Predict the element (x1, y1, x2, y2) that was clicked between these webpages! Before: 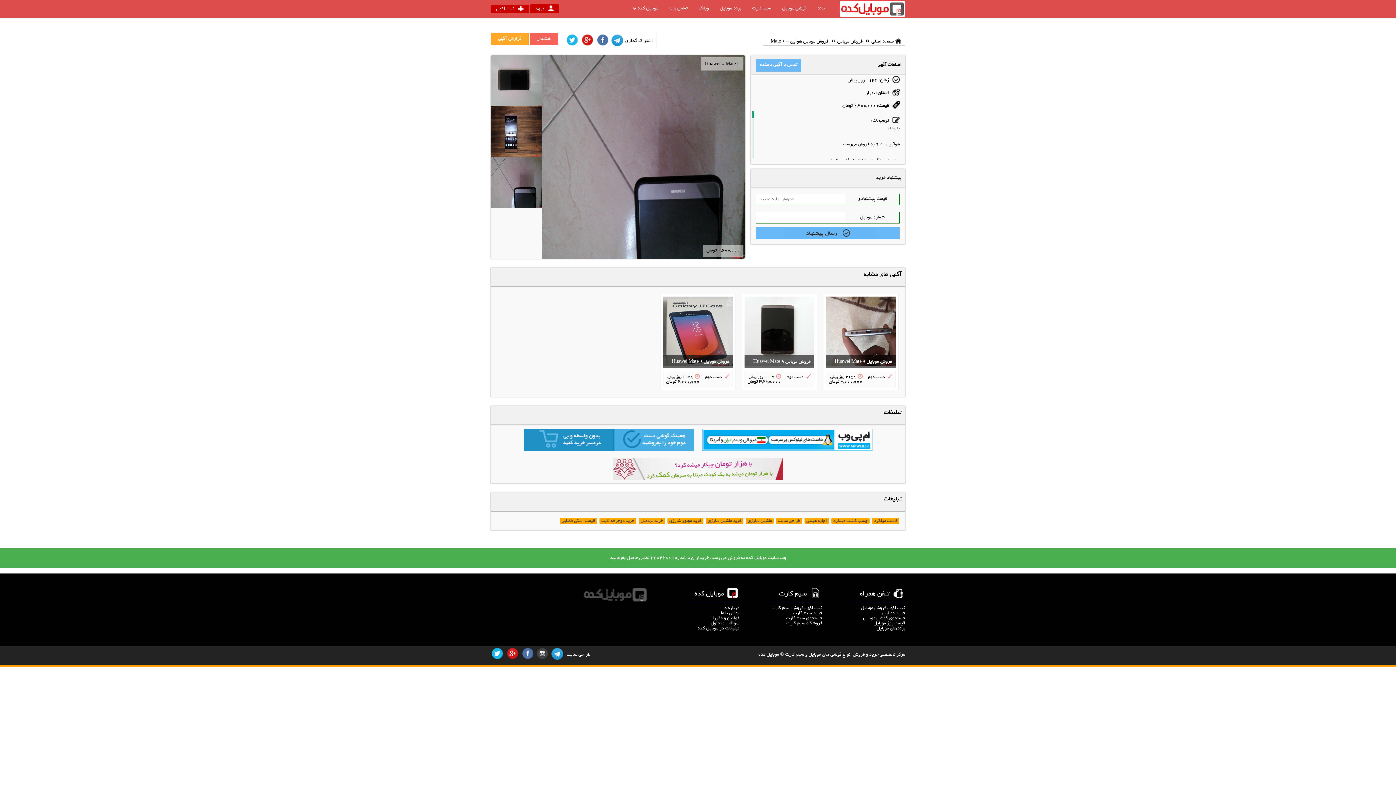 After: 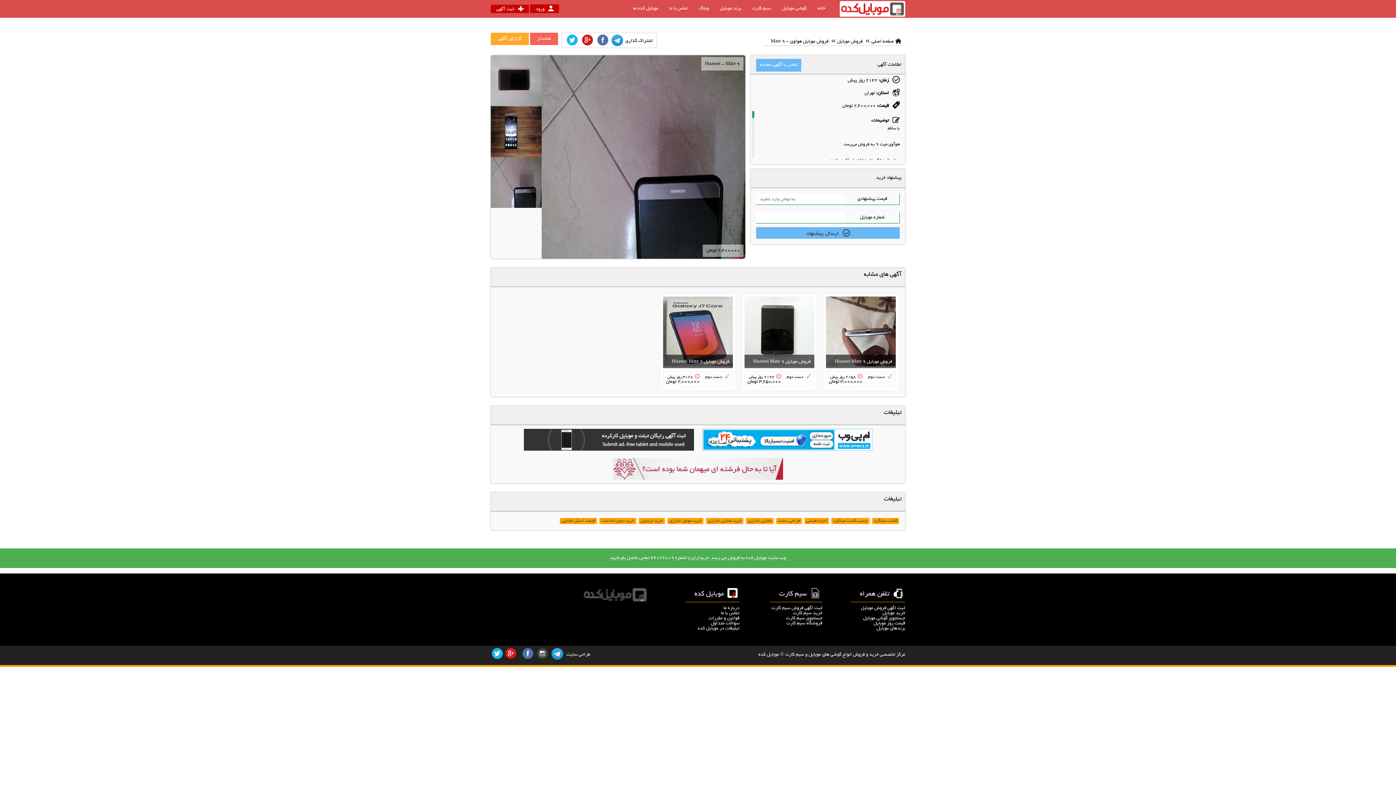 Action: bbox: (506, 646, 518, 664)